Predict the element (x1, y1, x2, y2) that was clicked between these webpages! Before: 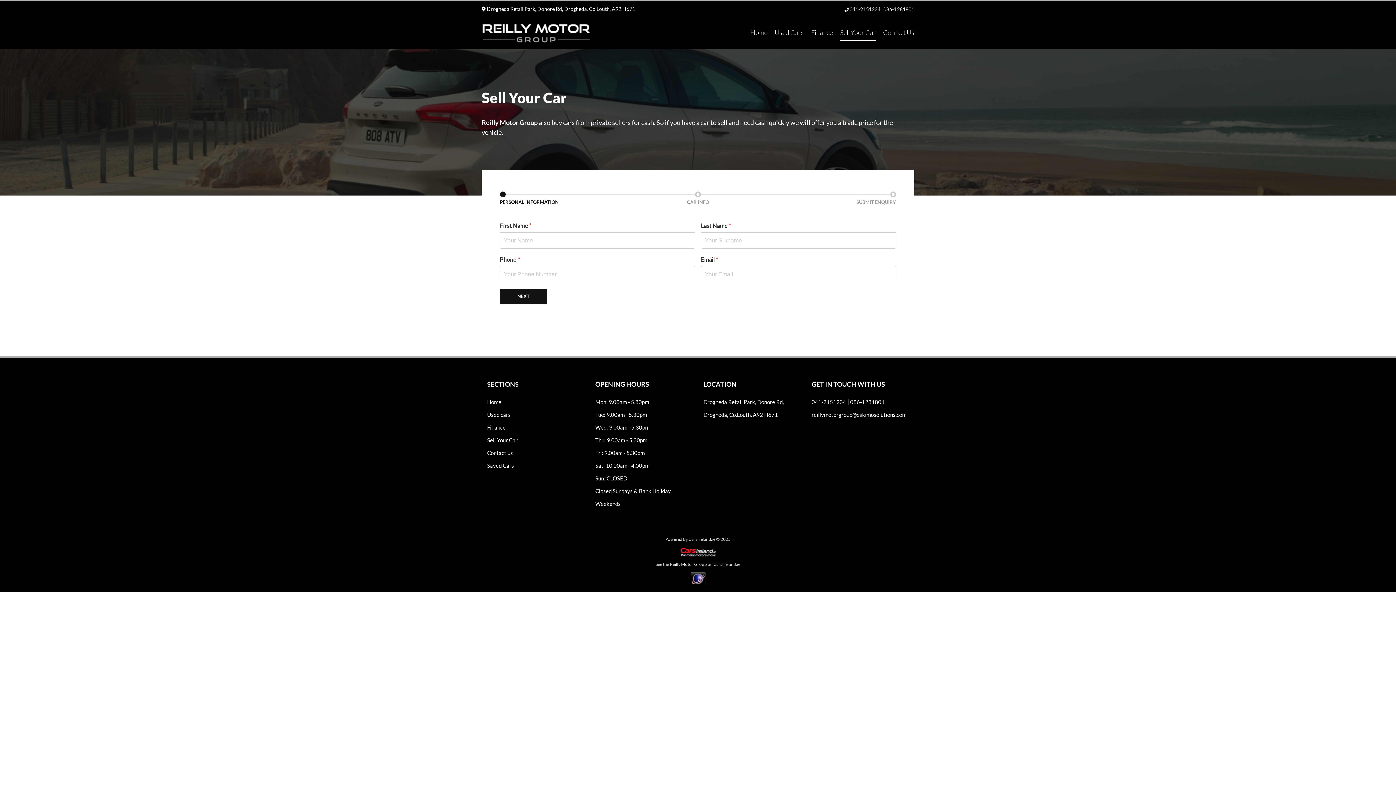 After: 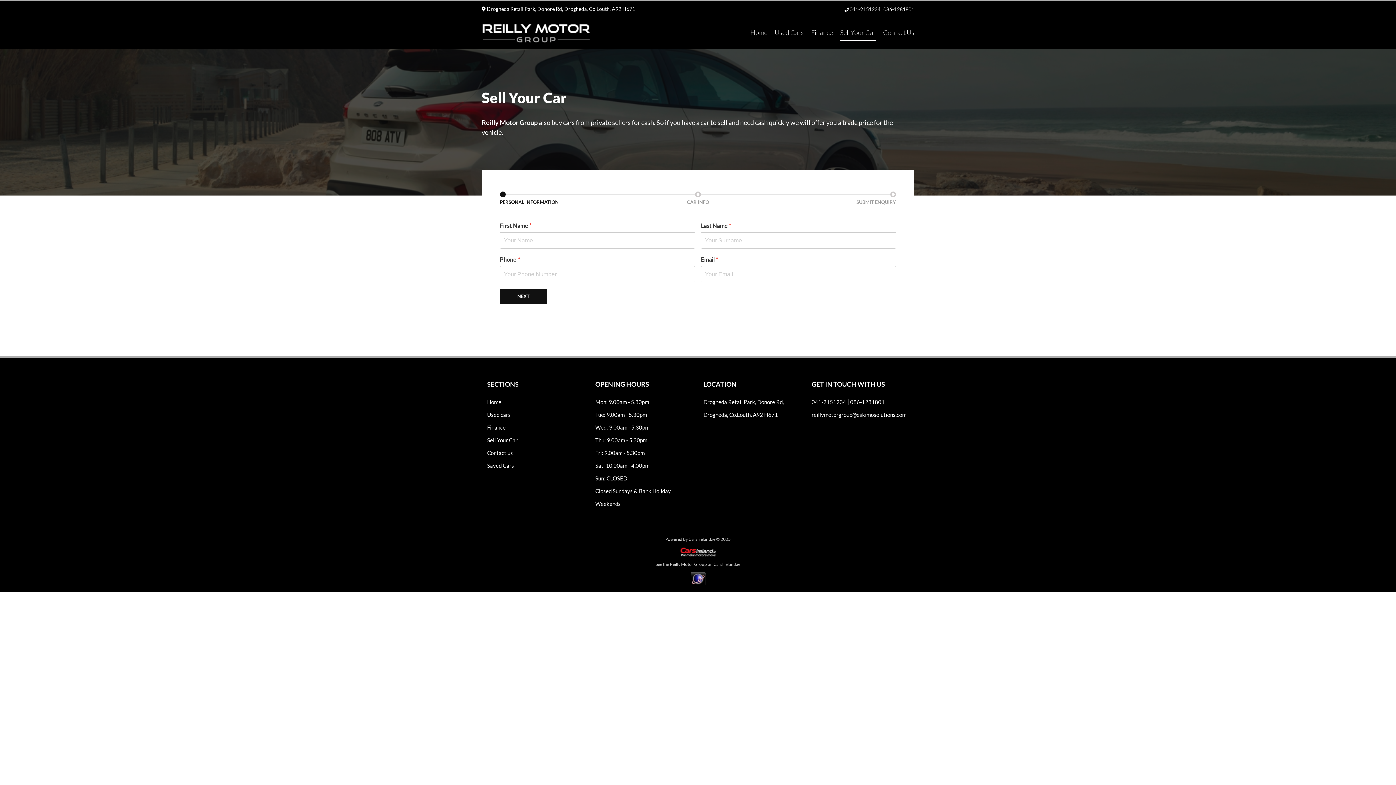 Action: label: Sell Your Car bbox: (840, 17, 876, 46)